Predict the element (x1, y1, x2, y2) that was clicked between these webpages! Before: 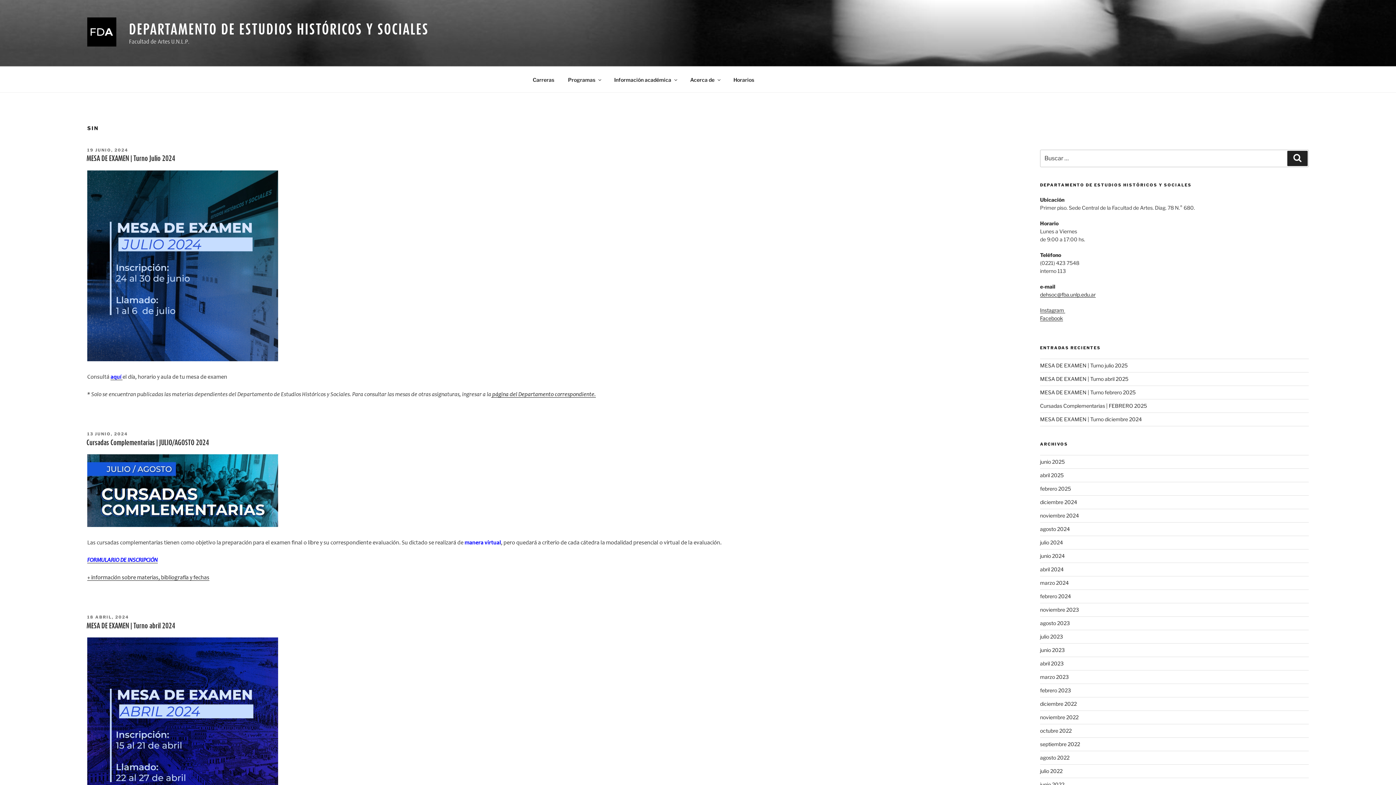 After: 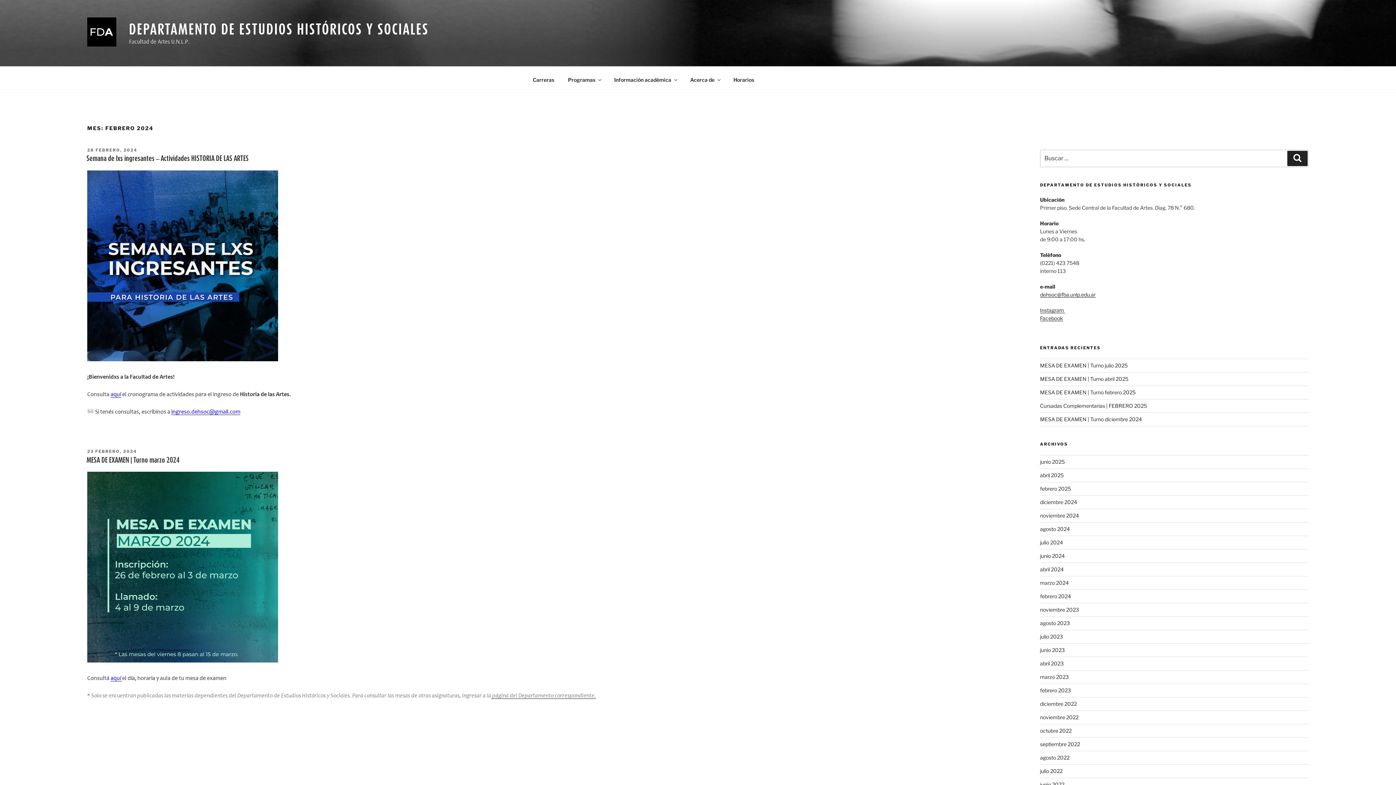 Action: bbox: (1040, 593, 1071, 599) label: febrero 2024